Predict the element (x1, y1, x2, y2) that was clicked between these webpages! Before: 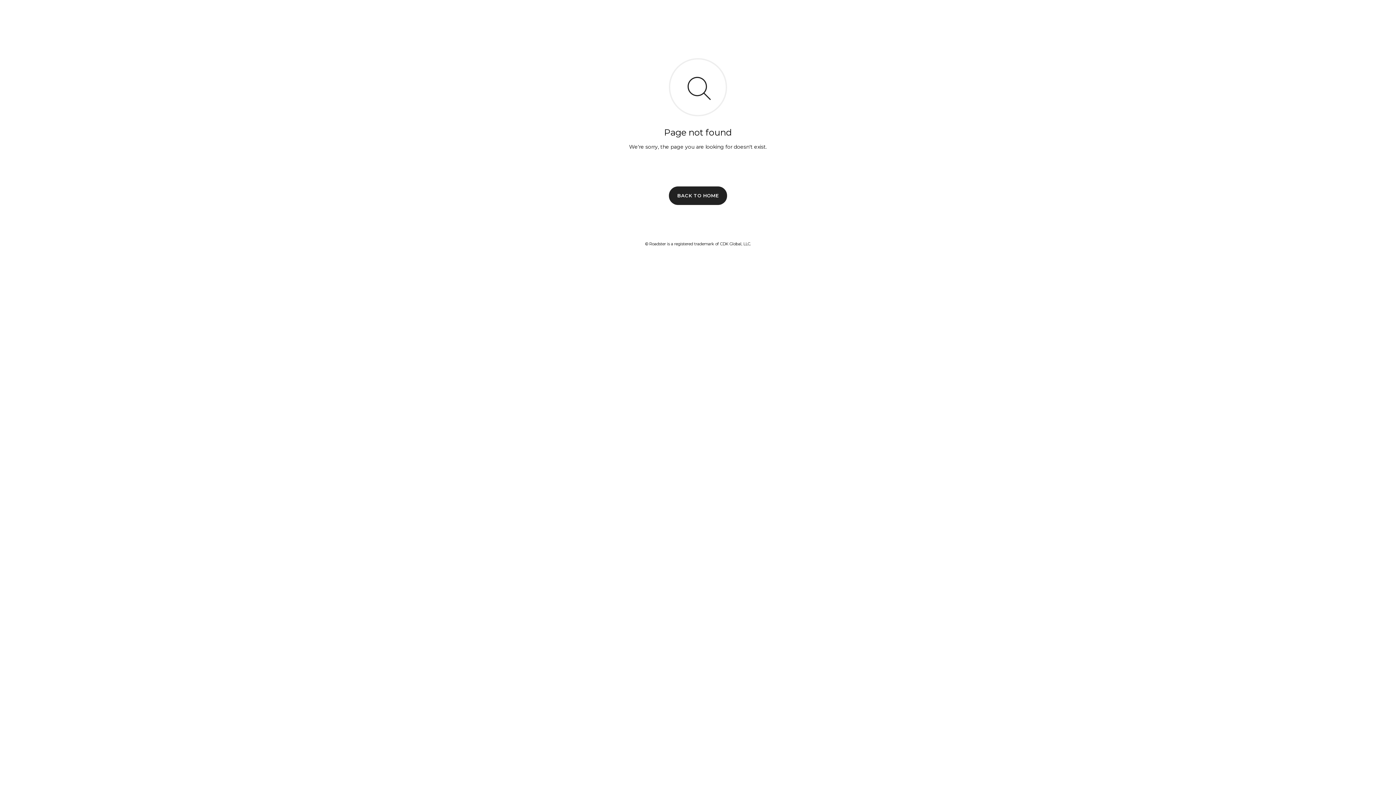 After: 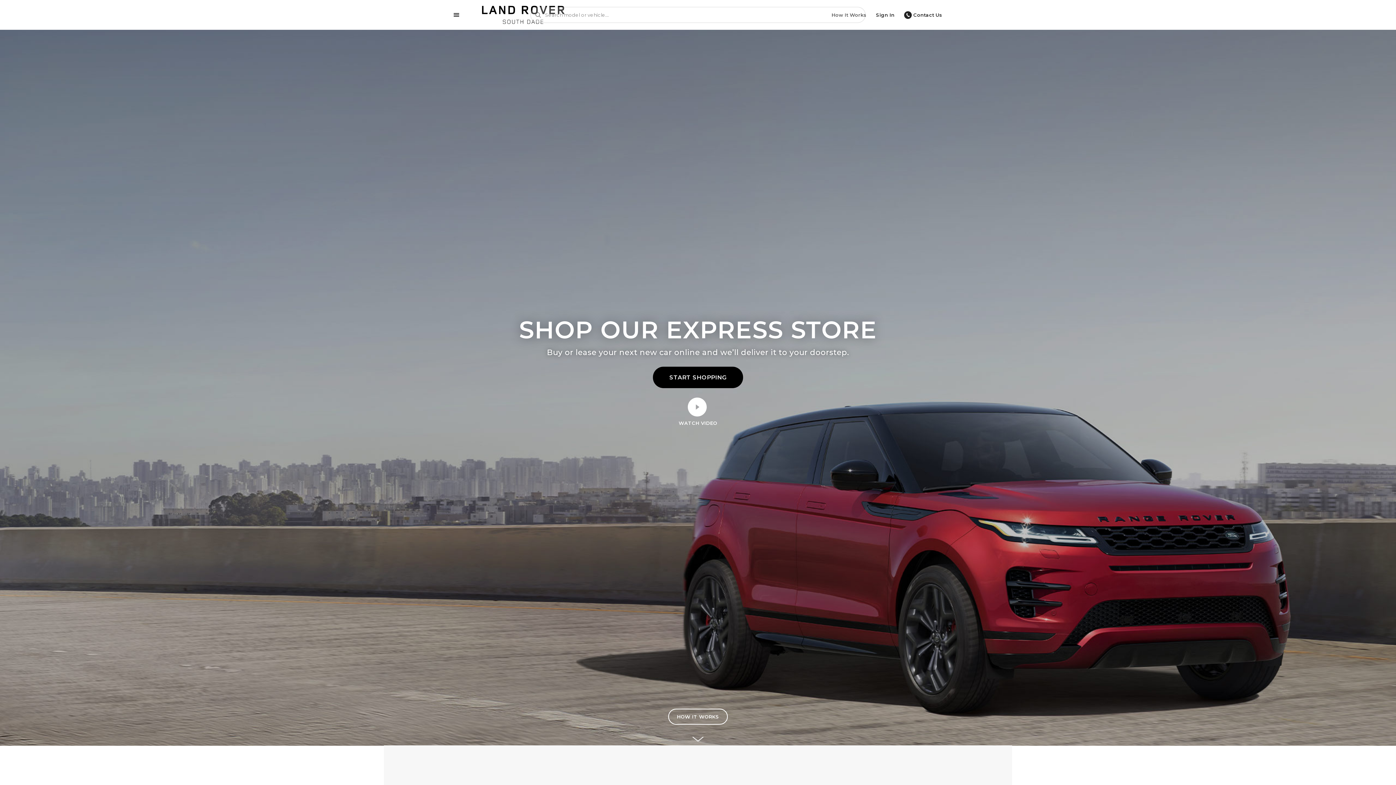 Action: label: BACK TO HOME bbox: (669, 186, 727, 204)